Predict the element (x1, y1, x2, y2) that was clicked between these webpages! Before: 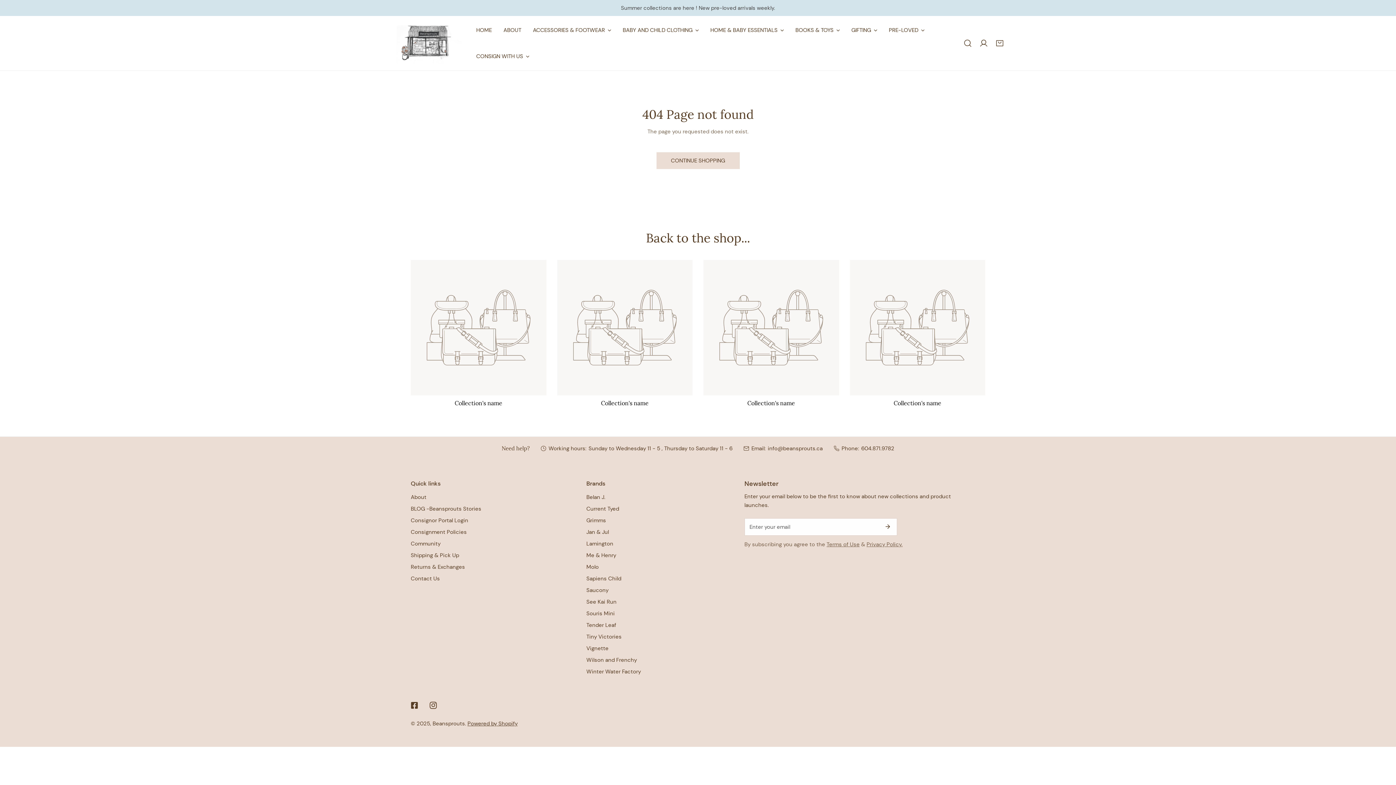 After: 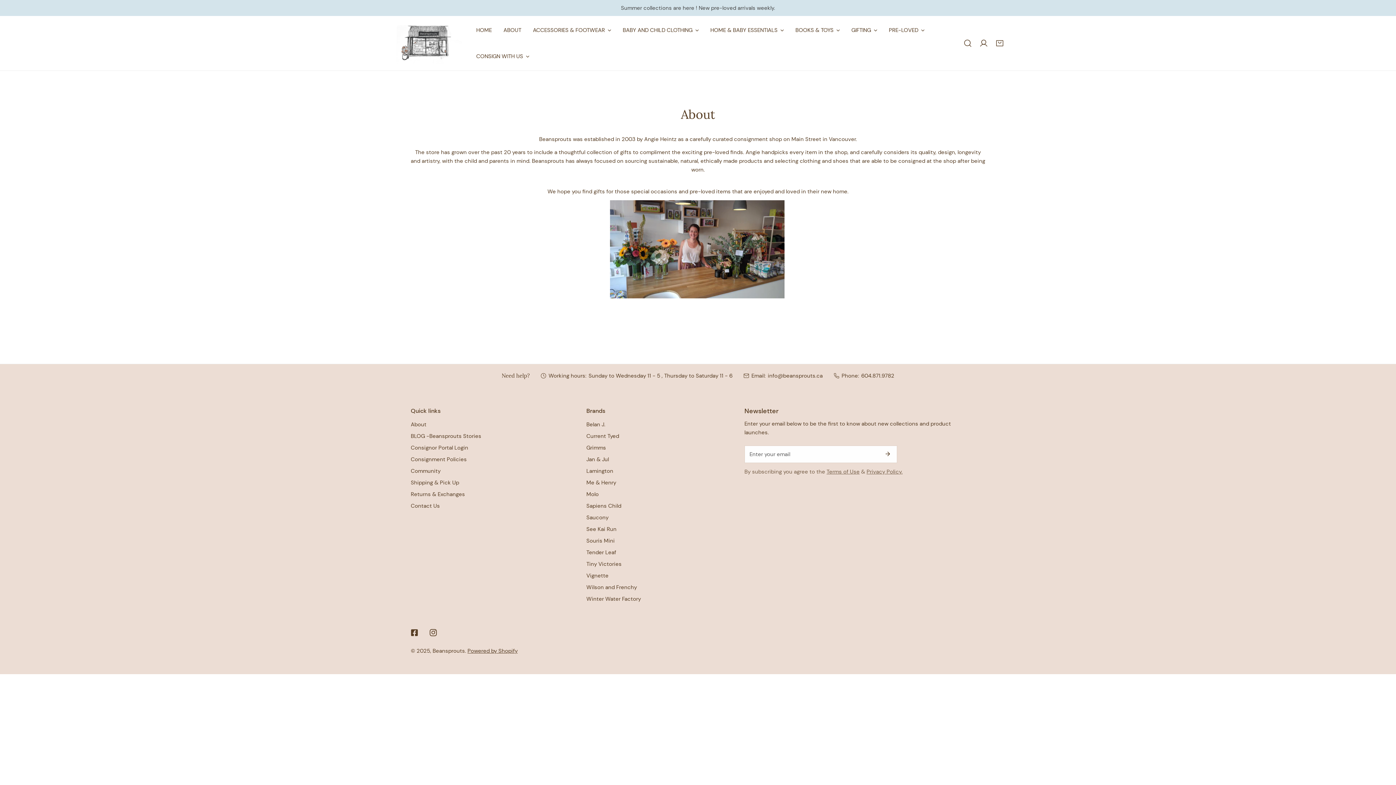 Action: bbox: (497, 17, 527, 43) label: ABOUT